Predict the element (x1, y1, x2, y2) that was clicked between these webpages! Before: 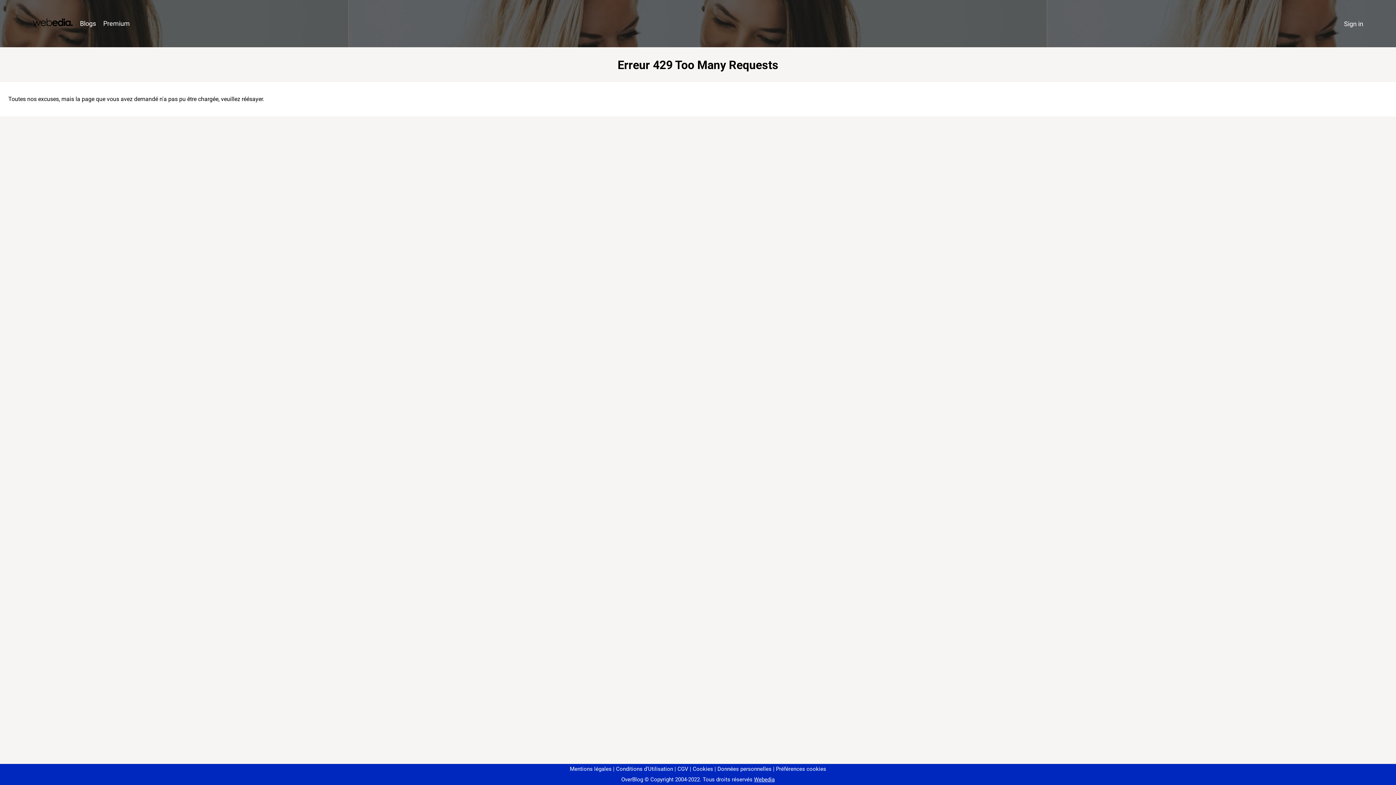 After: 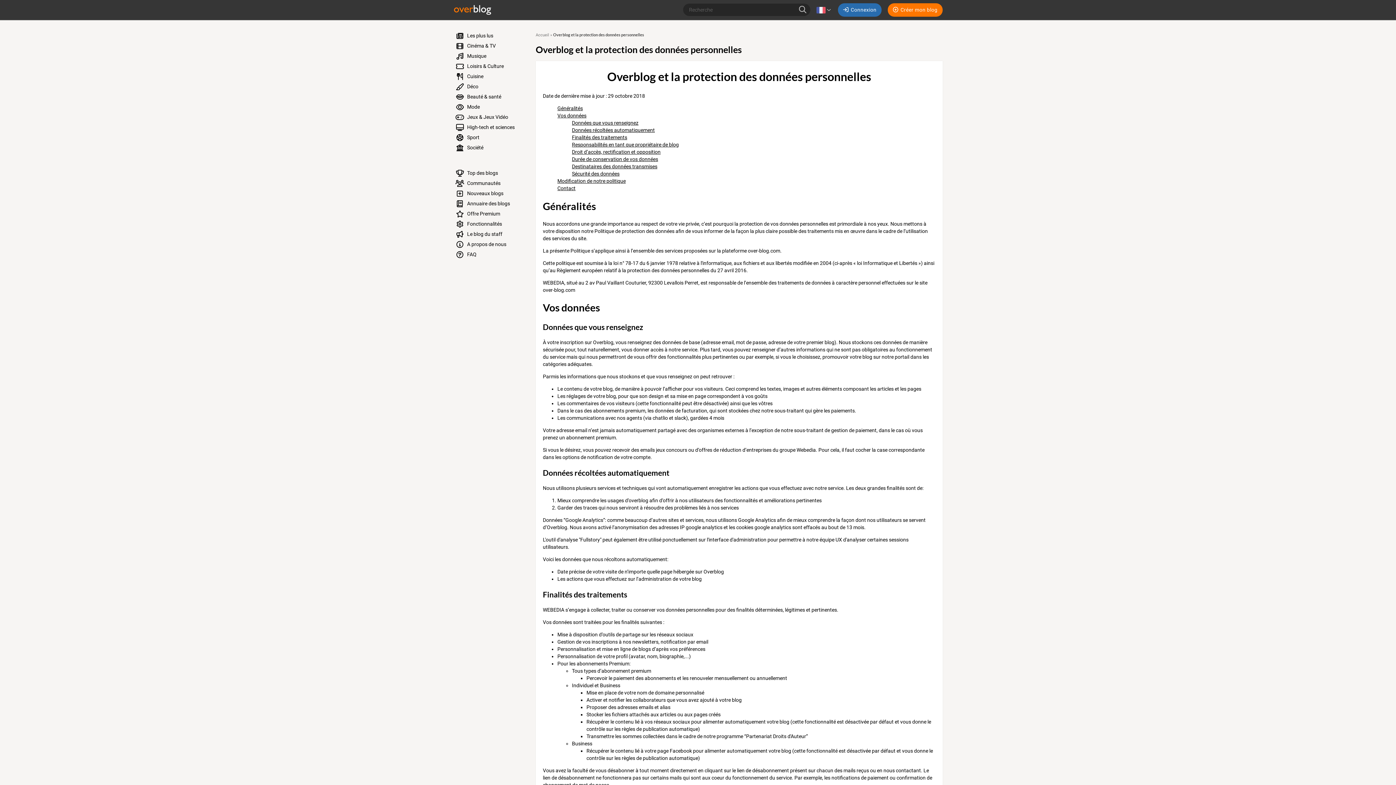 Action: bbox: (714, 766, 771, 772) label: Données personnelles